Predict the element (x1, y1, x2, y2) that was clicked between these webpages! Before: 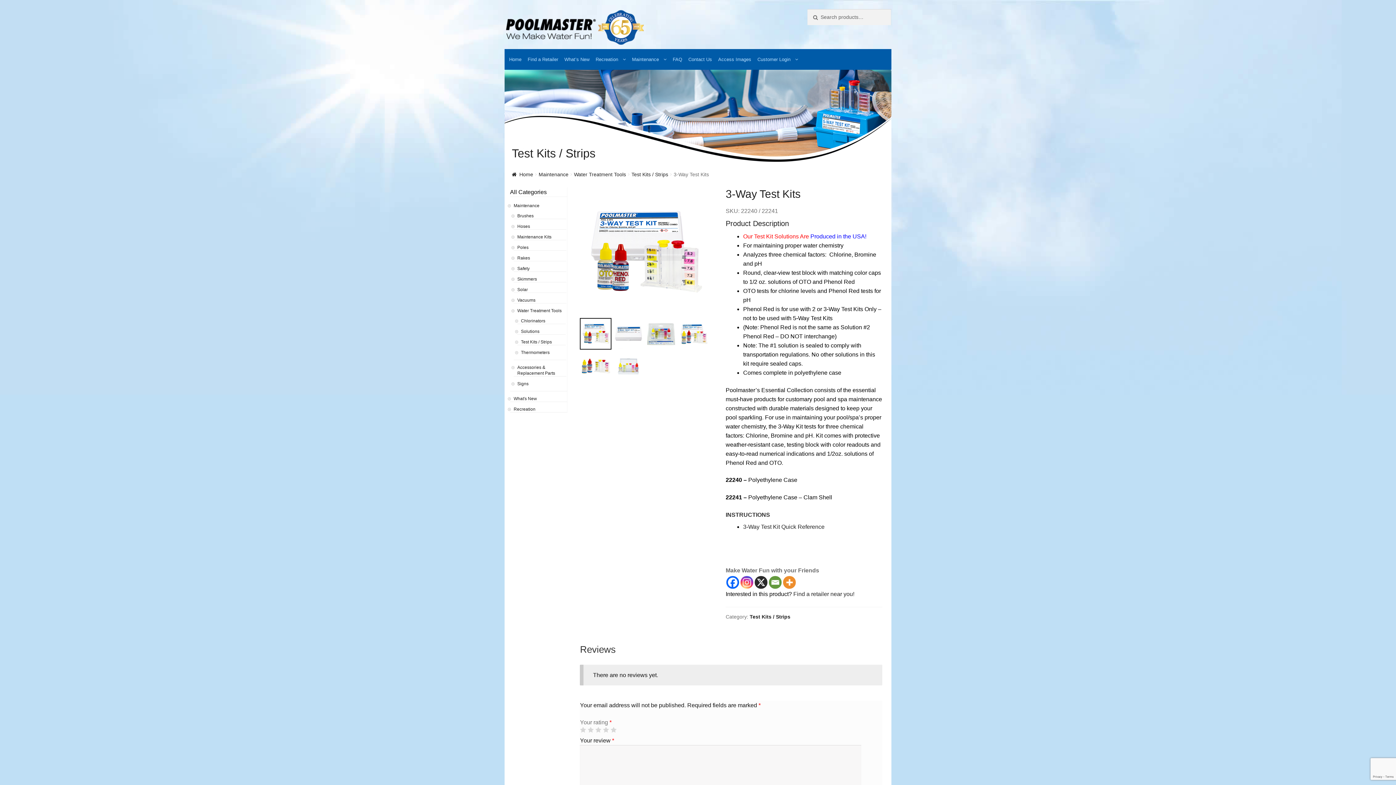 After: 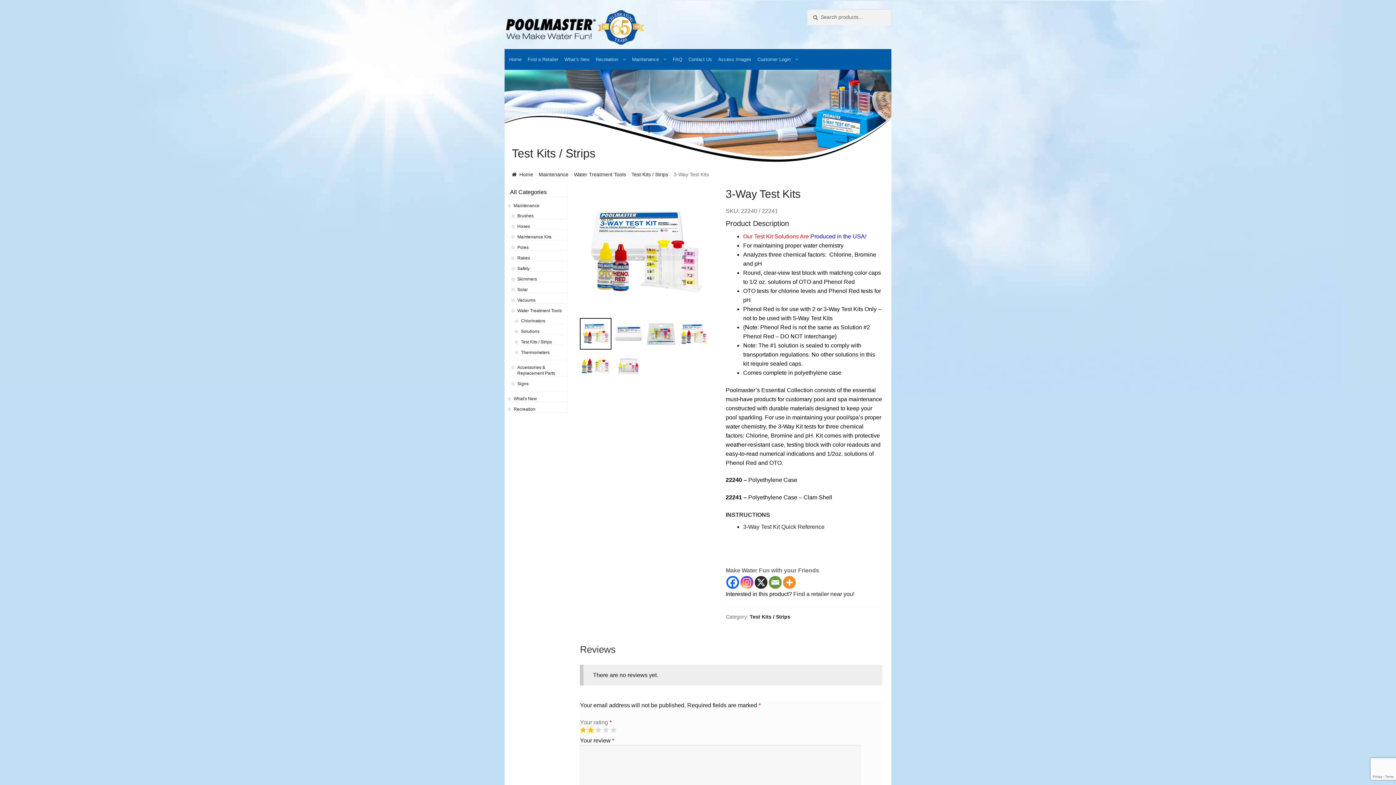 Action: label: 2 of 5 stars bbox: (587, 727, 593, 733)